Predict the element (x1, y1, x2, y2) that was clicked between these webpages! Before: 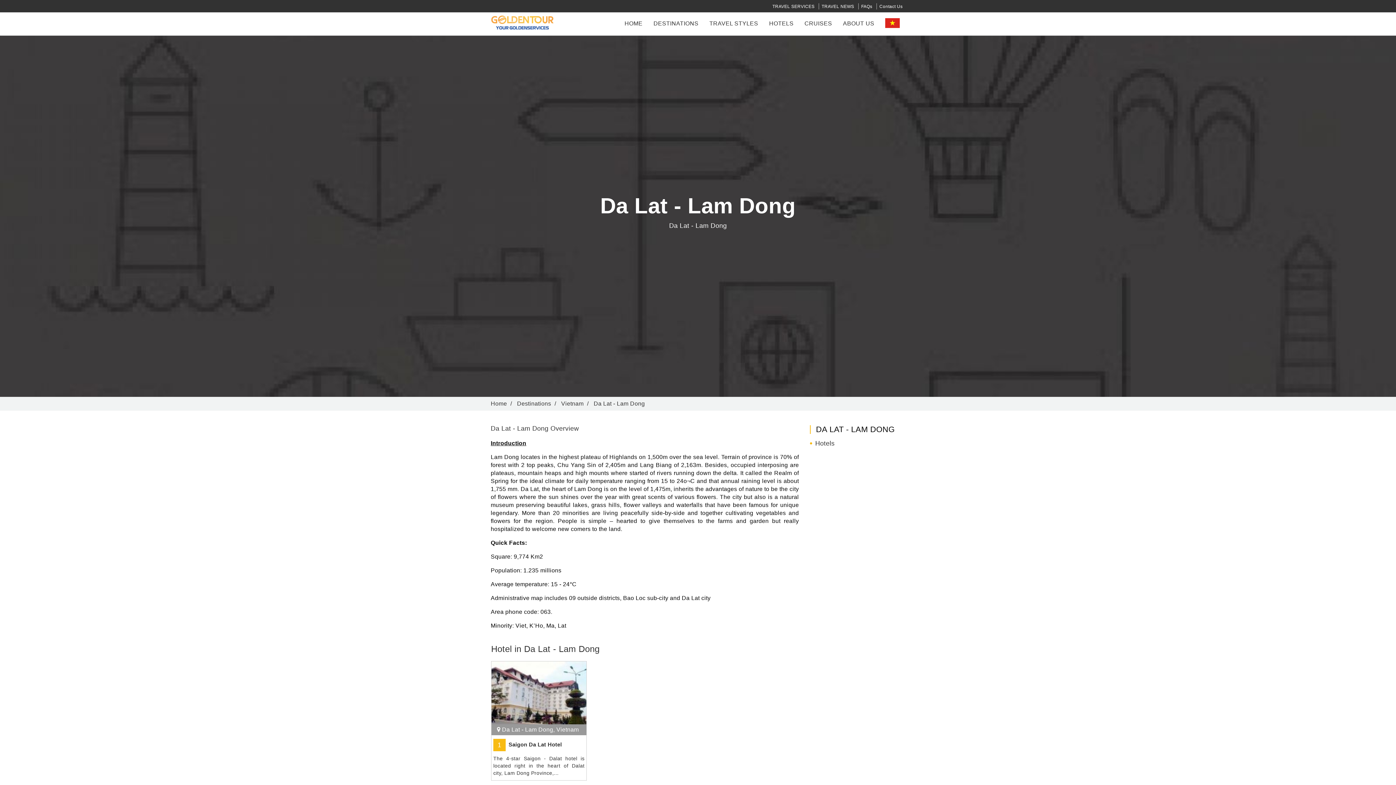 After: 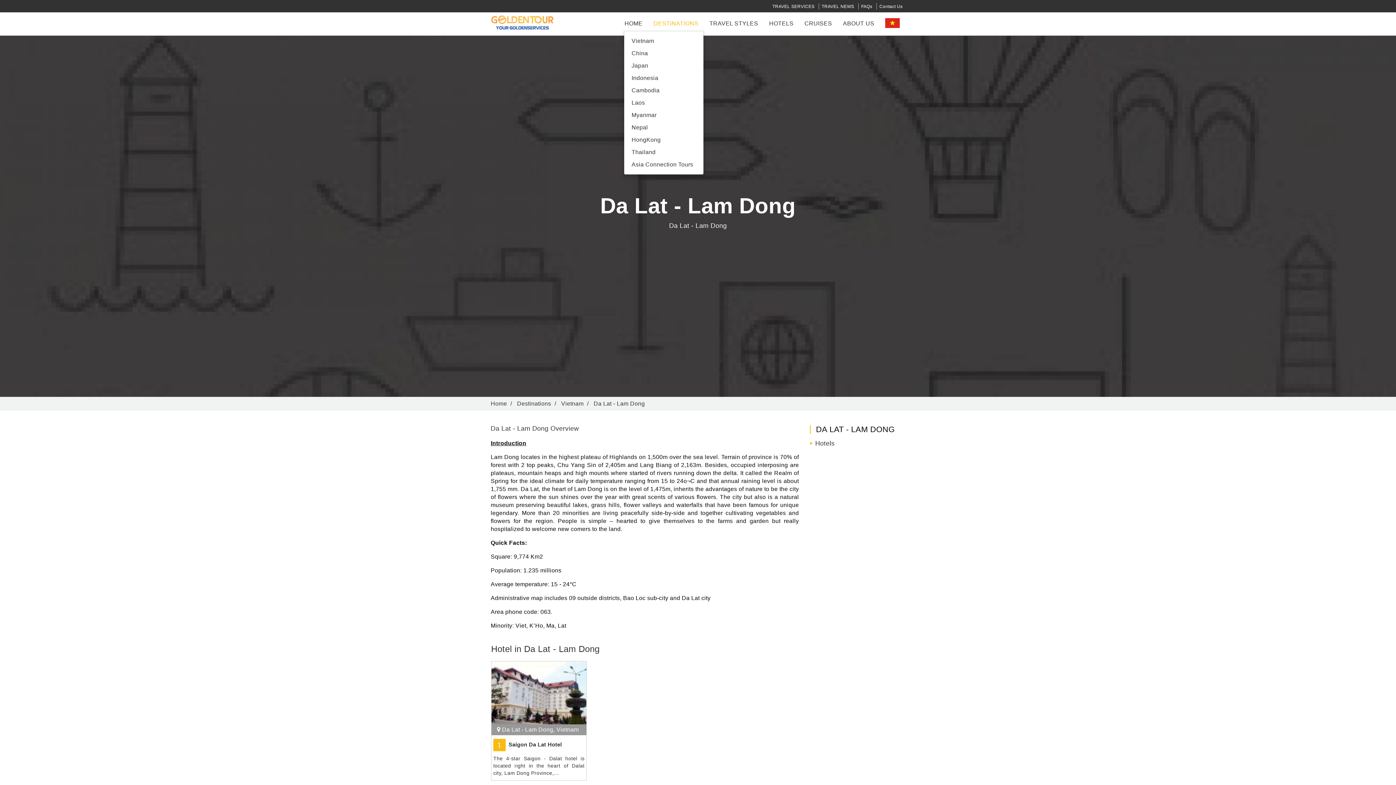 Action: bbox: (648, 16, 704, 30) label: DESTINATIONS